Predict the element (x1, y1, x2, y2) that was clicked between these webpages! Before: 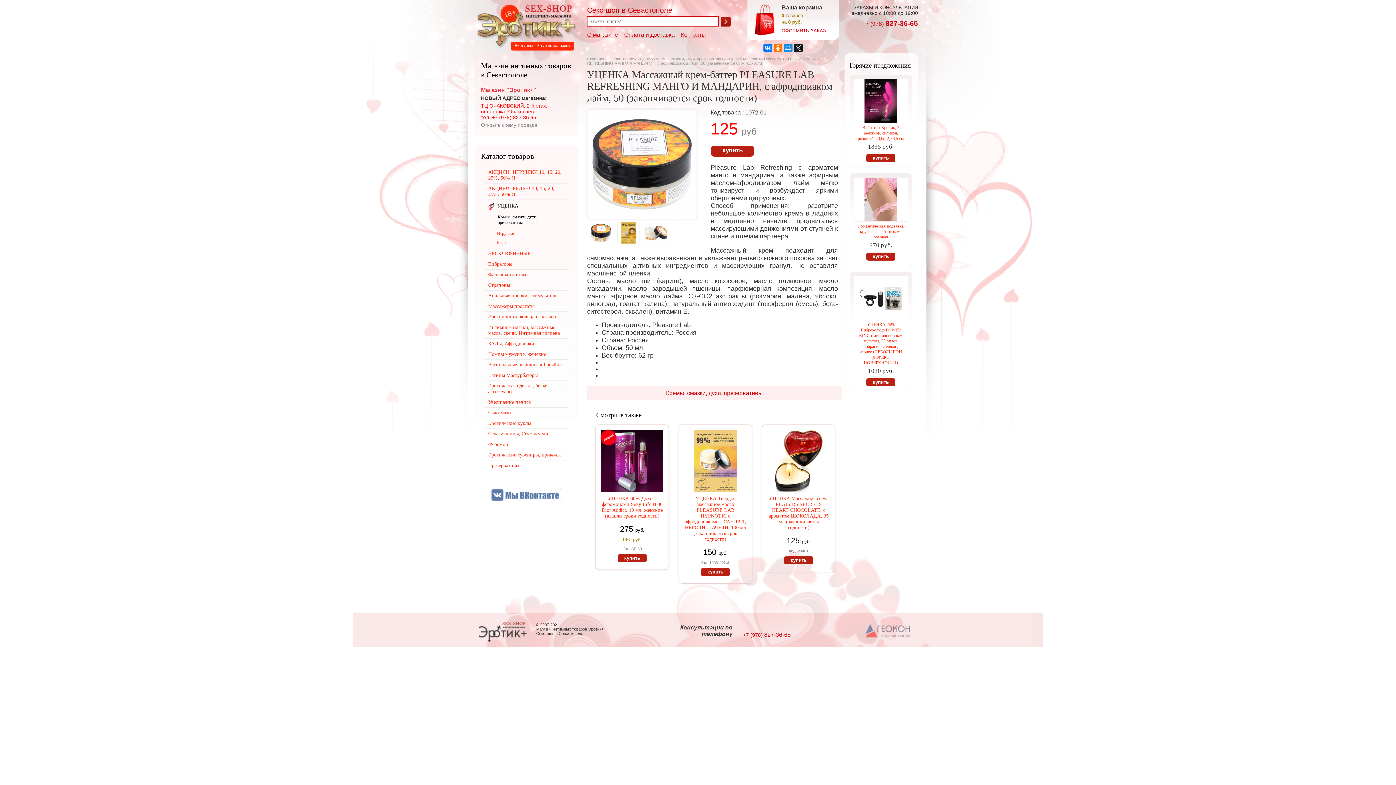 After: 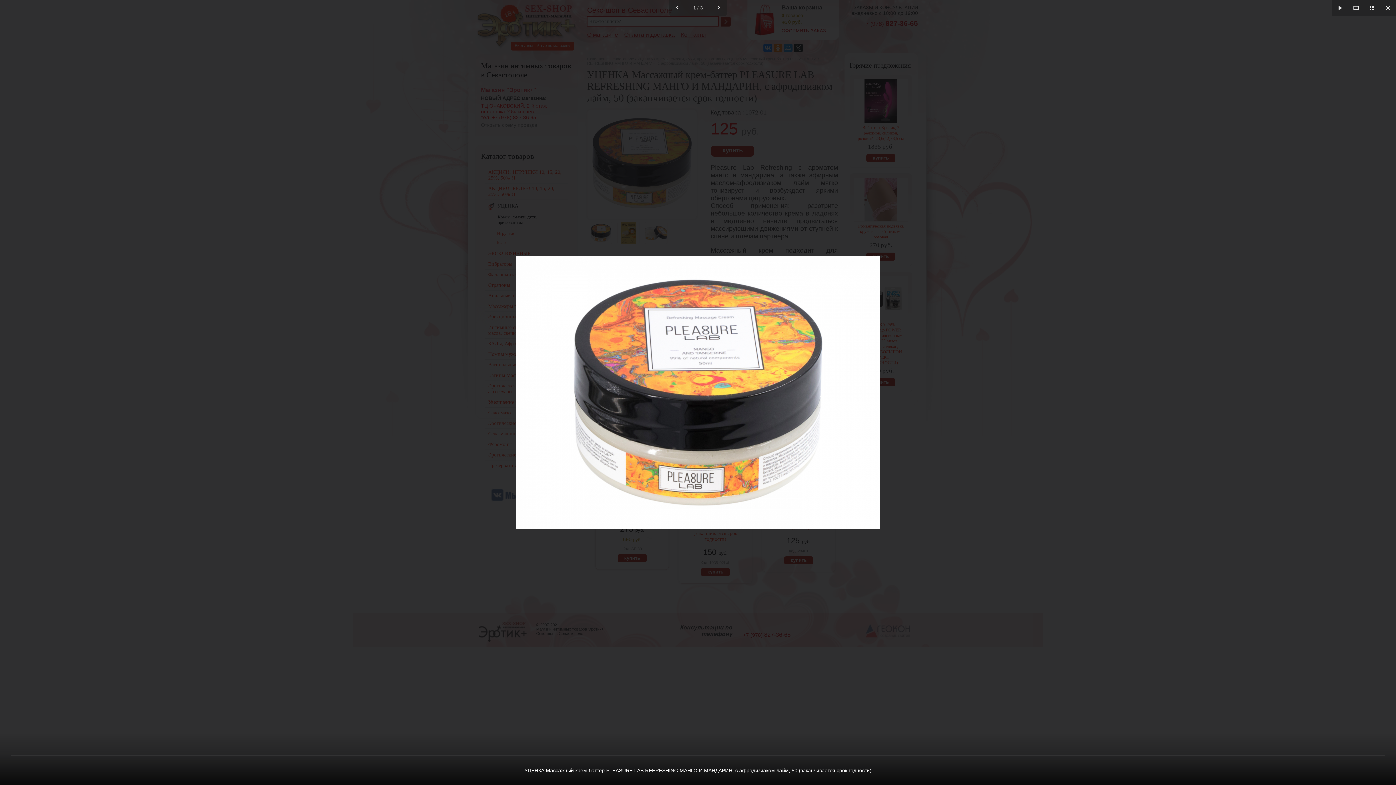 Action: bbox: (613, 213, 671, 220)